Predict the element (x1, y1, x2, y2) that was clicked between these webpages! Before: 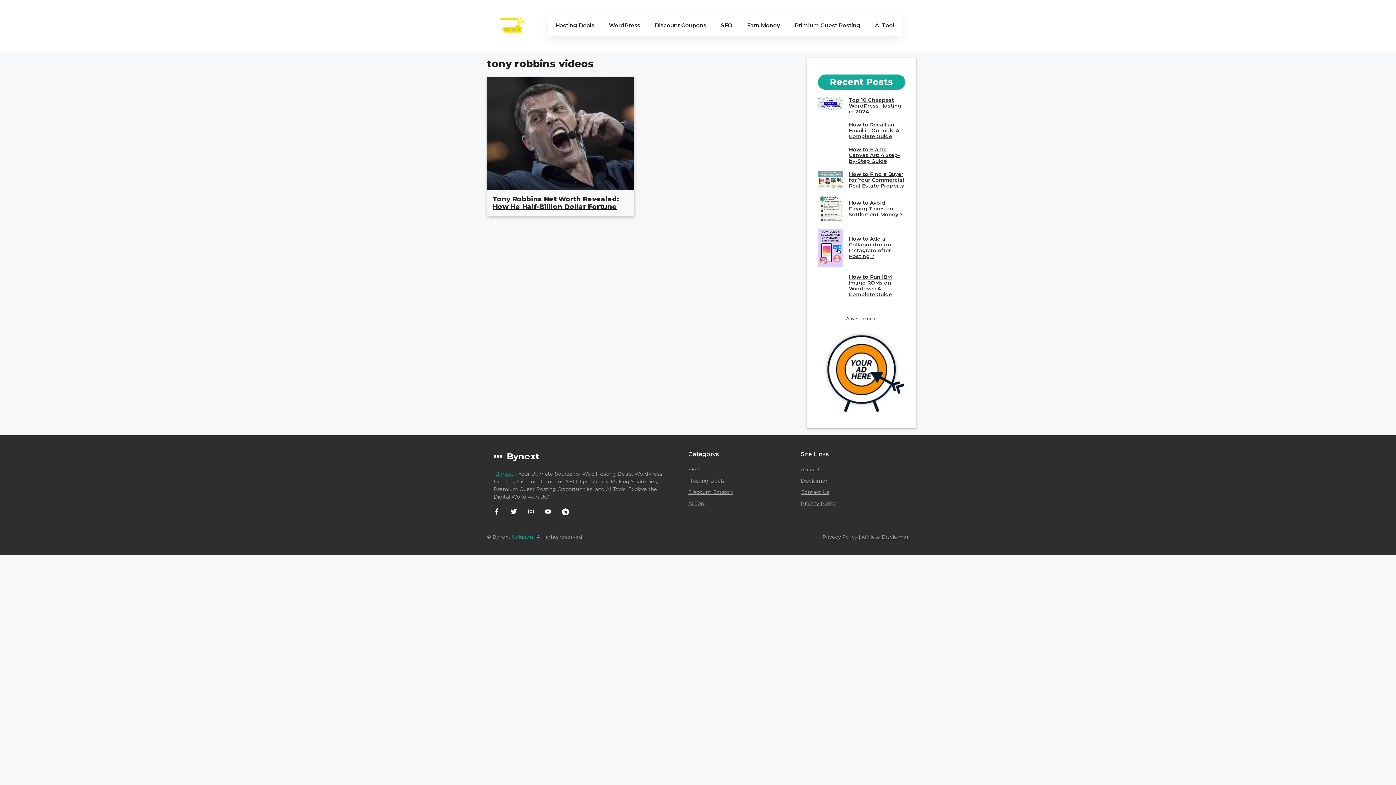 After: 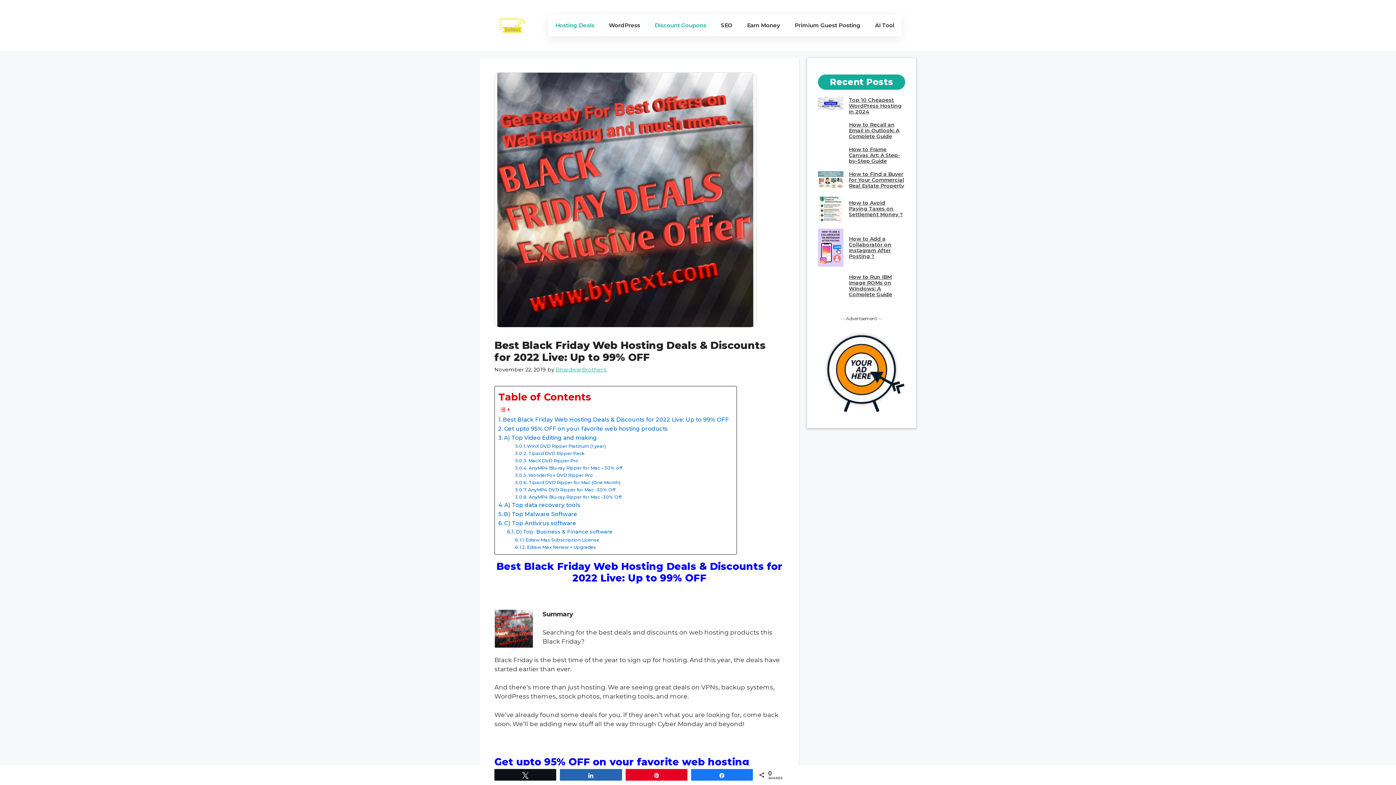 Action: bbox: (548, 14, 601, 36) label: Hosting Deals